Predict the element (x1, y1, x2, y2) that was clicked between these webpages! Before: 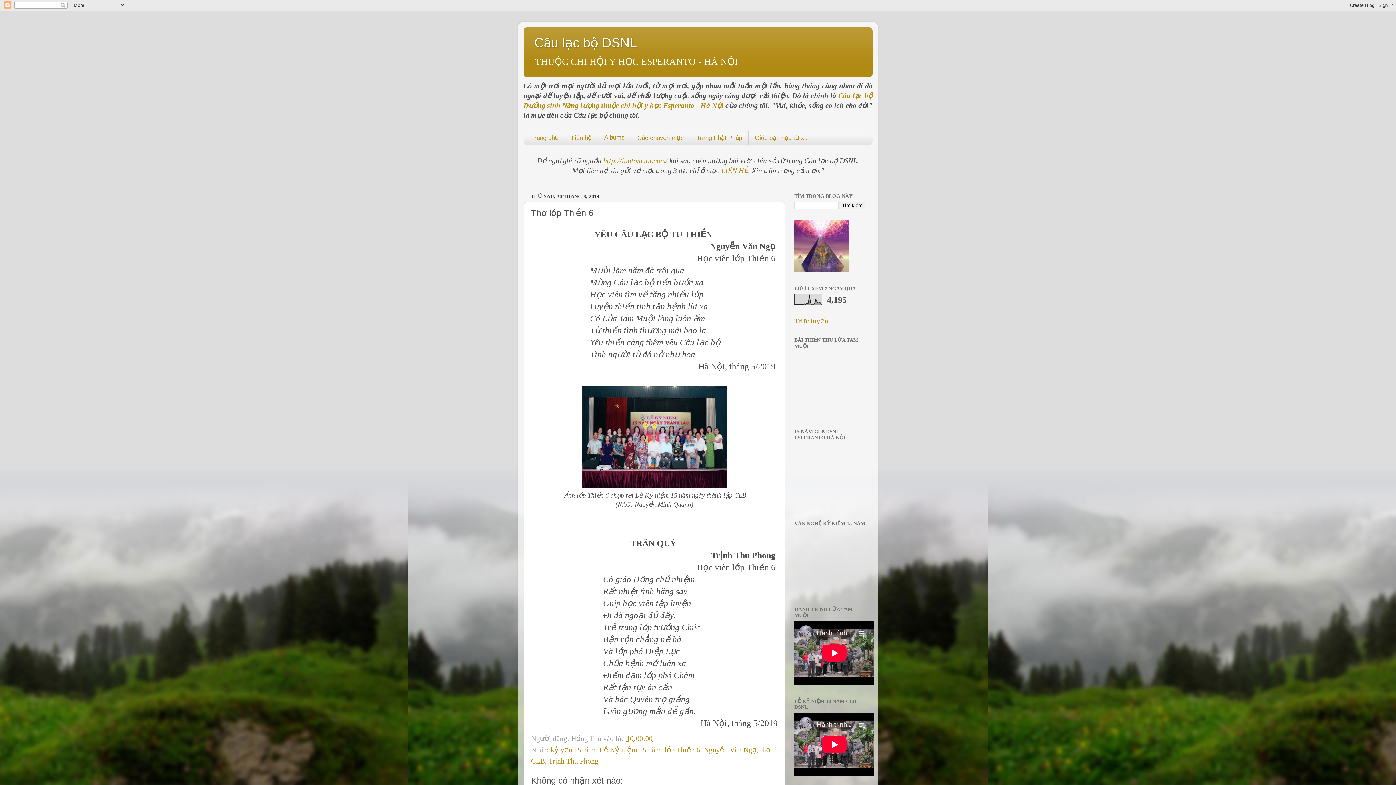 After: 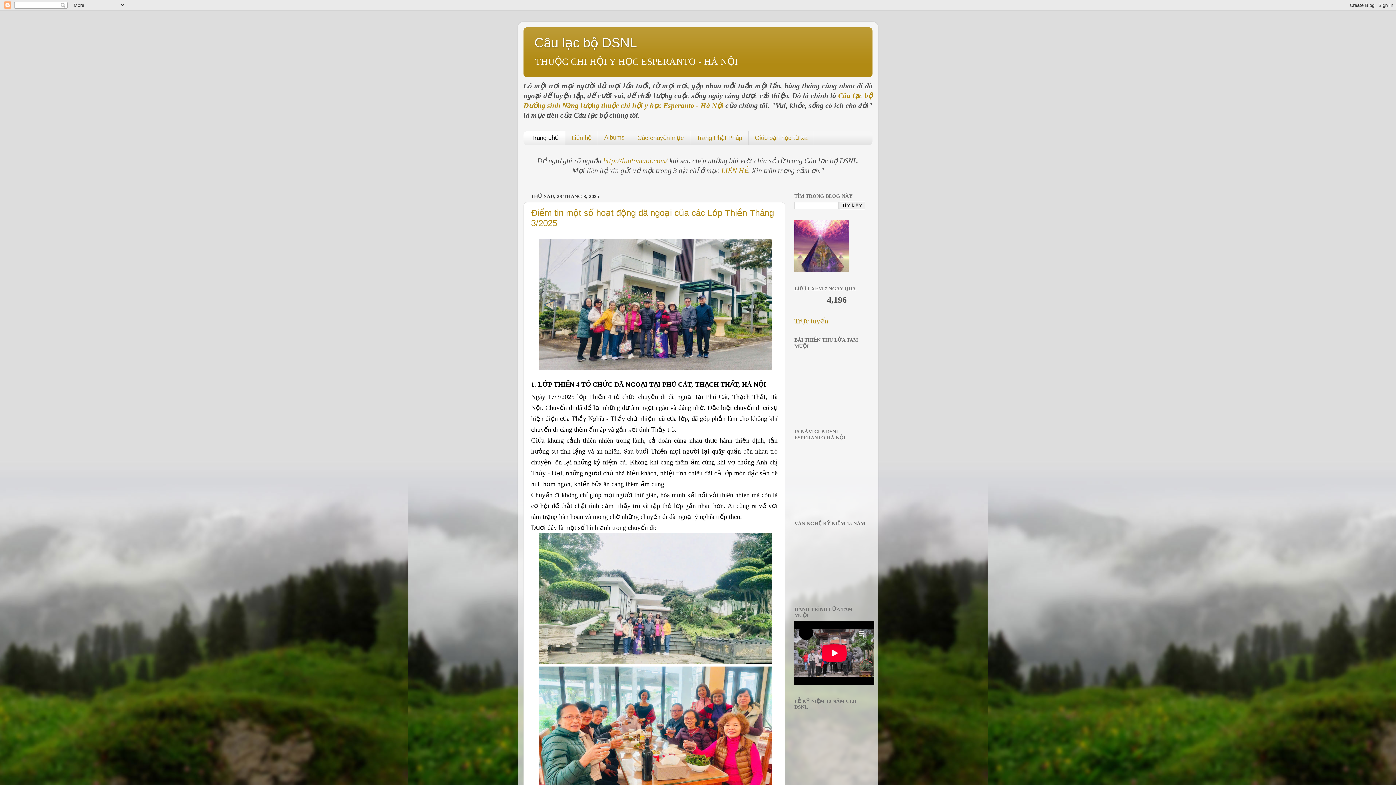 Action: bbox: (523, 131, 565, 145) label: Trang chủ